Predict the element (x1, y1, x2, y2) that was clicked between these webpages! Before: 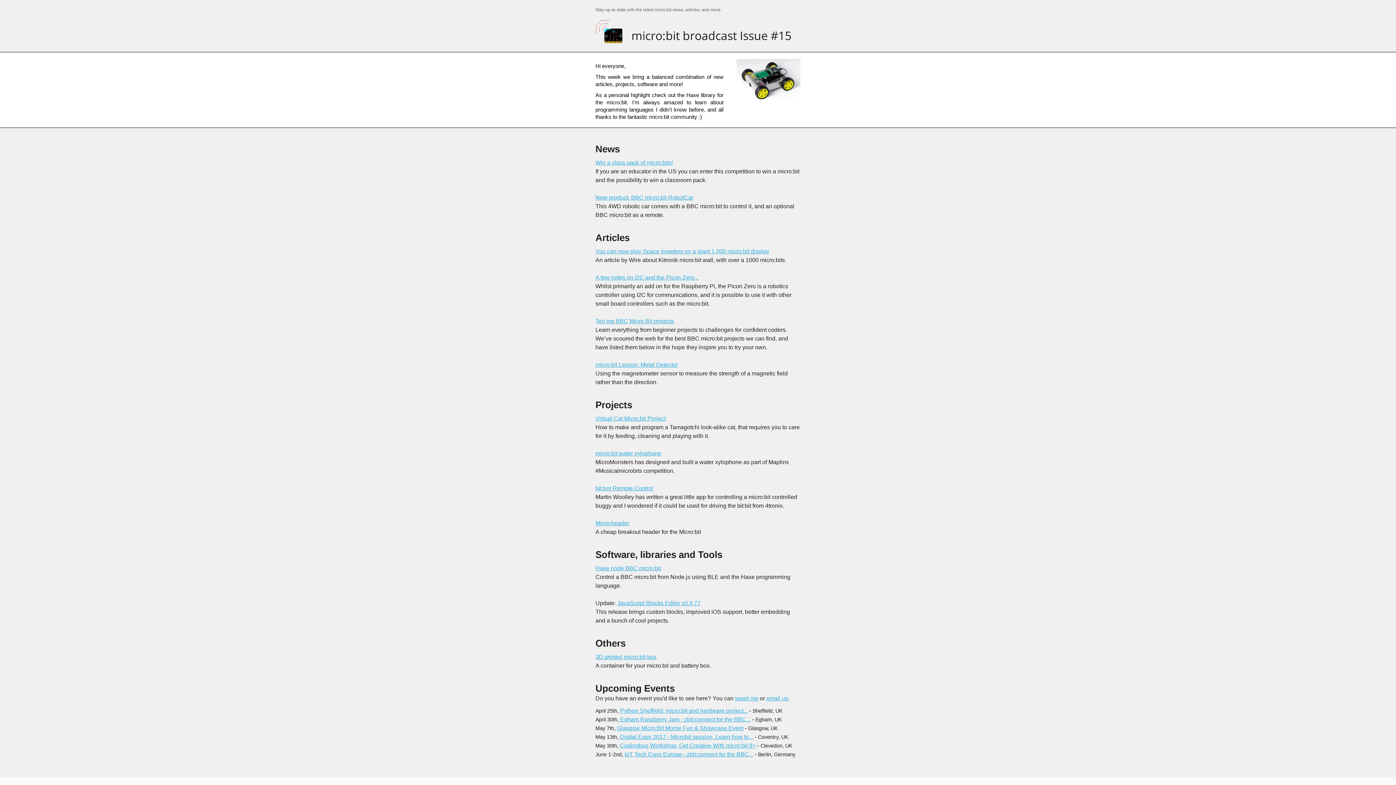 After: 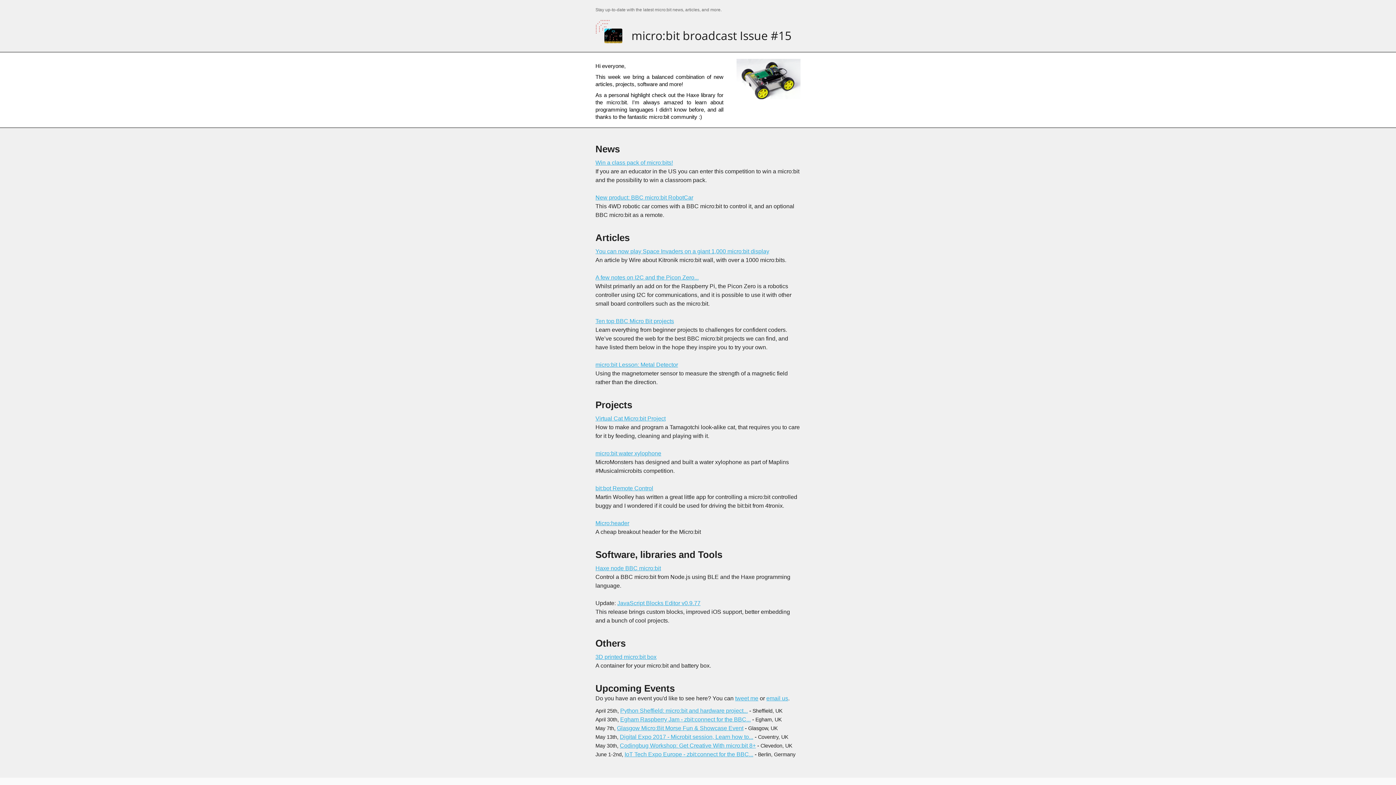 Action: bbox: (595, 415, 665, 421) label: Virtual Cat Micro:bit Project